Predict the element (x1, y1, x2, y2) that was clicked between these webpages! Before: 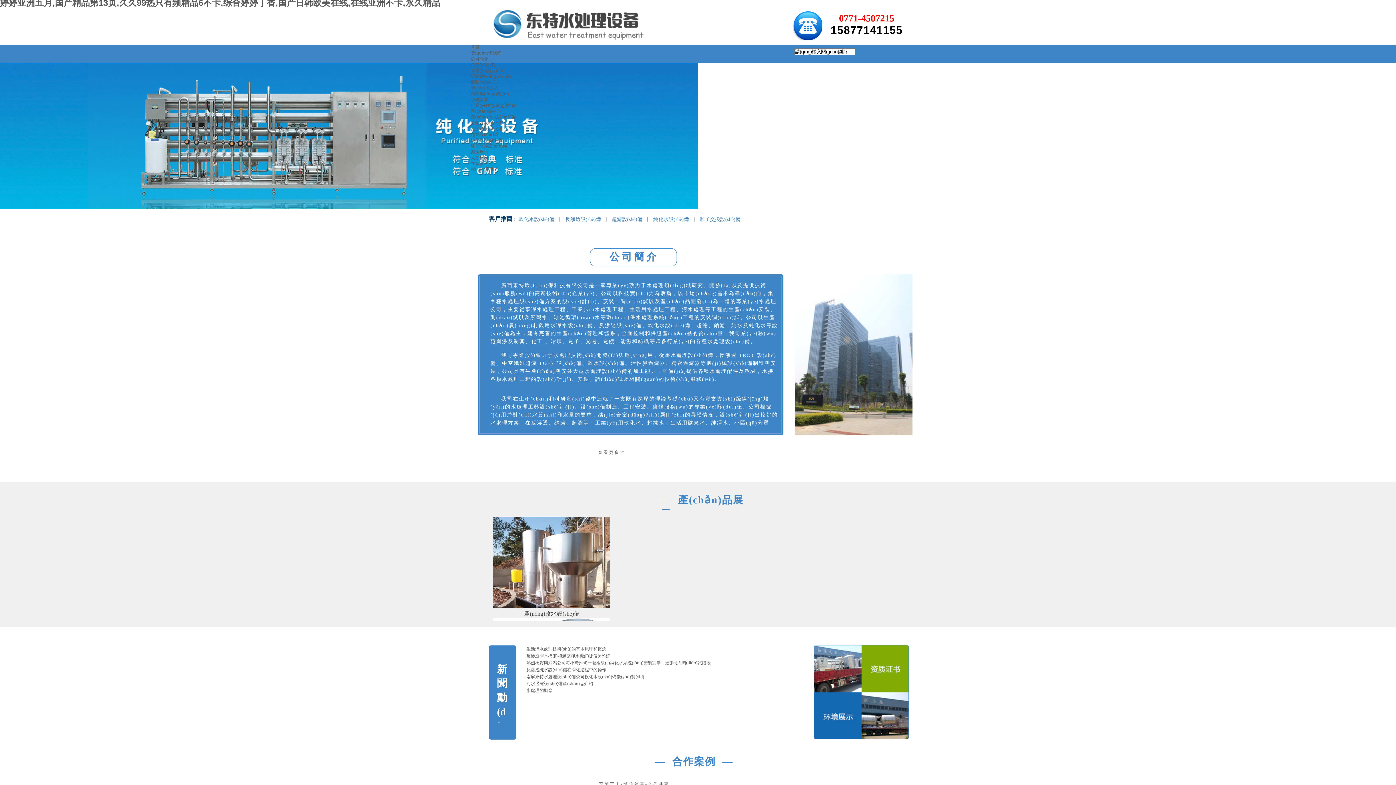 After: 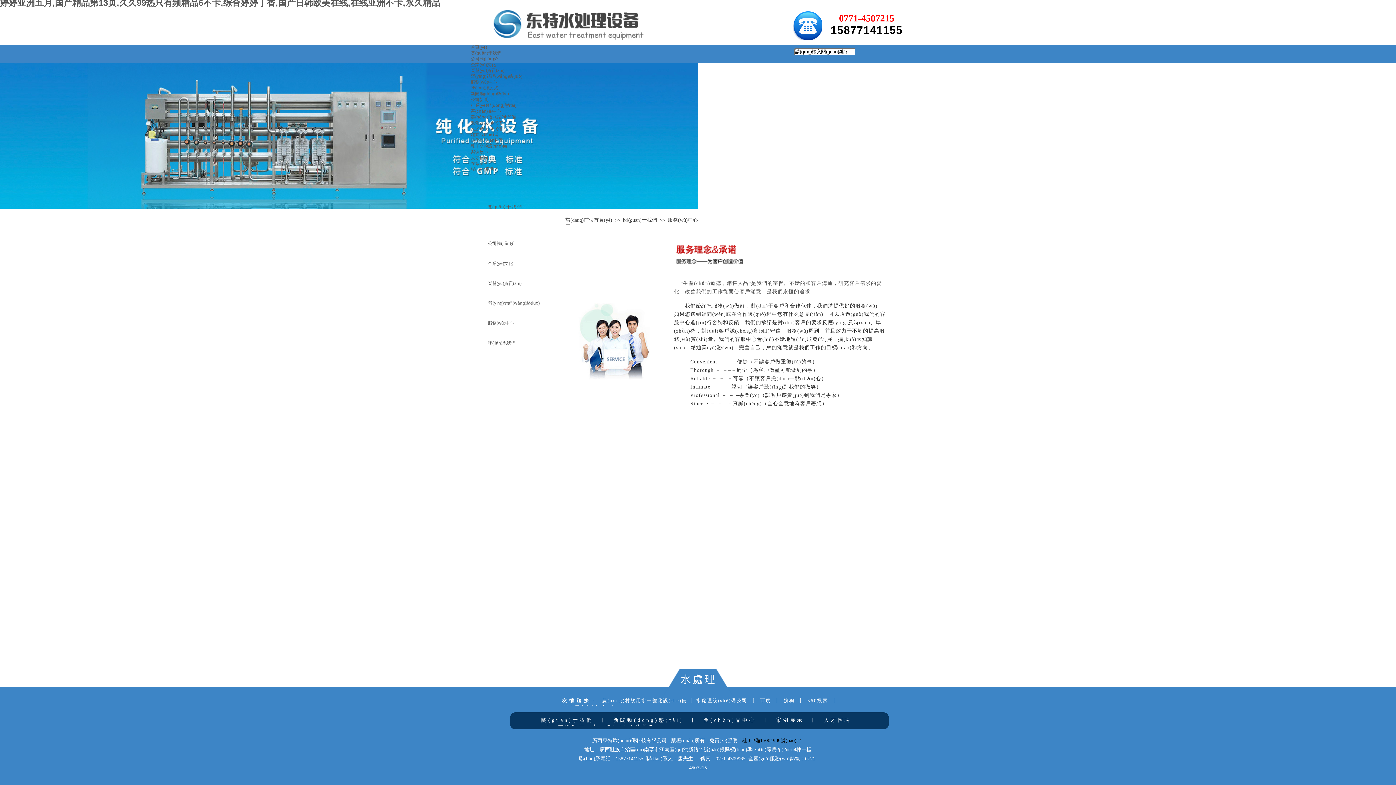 Action: label: 服務(wù)中心 bbox: (470, 79, 497, 84)